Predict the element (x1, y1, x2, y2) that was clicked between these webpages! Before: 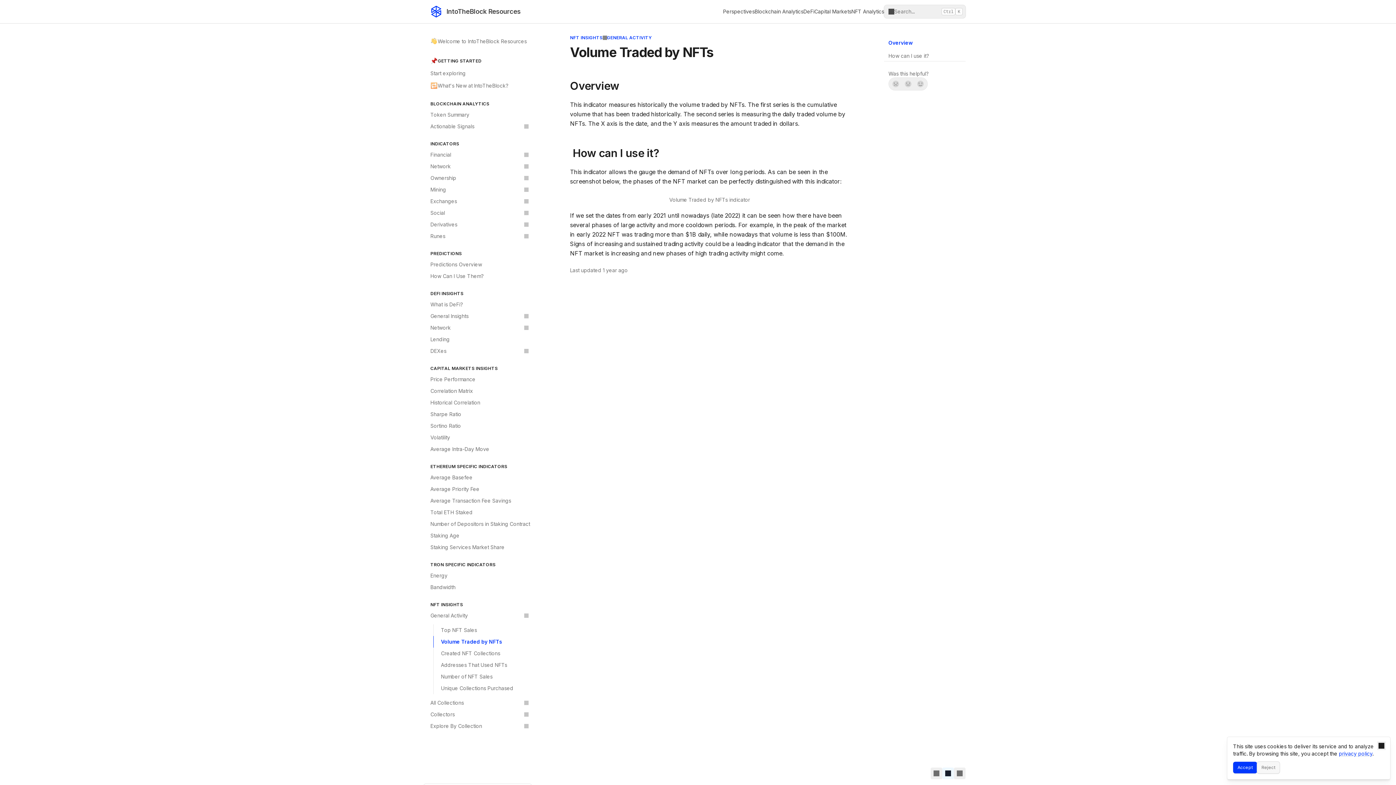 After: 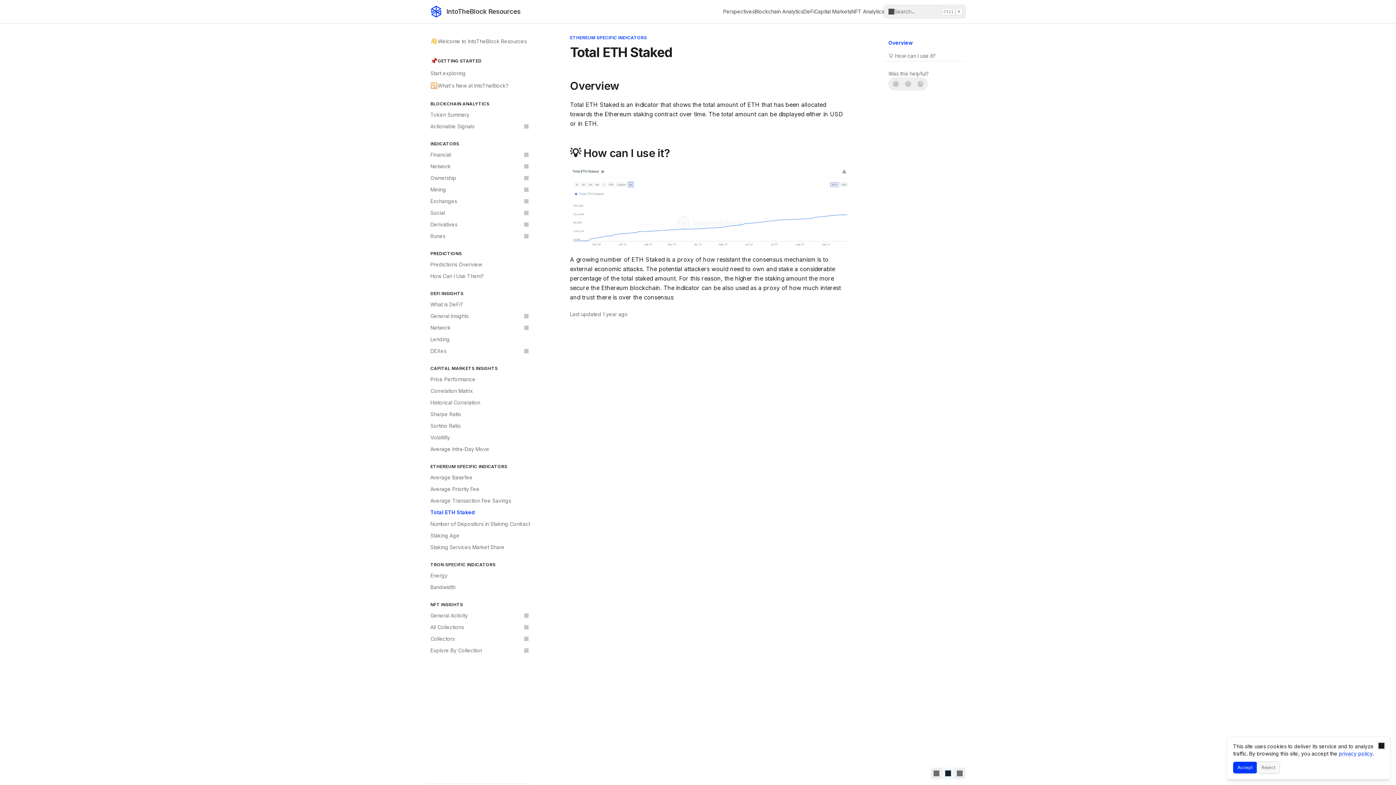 Action: label: Total ETH Staked bbox: (426, 506, 532, 518)